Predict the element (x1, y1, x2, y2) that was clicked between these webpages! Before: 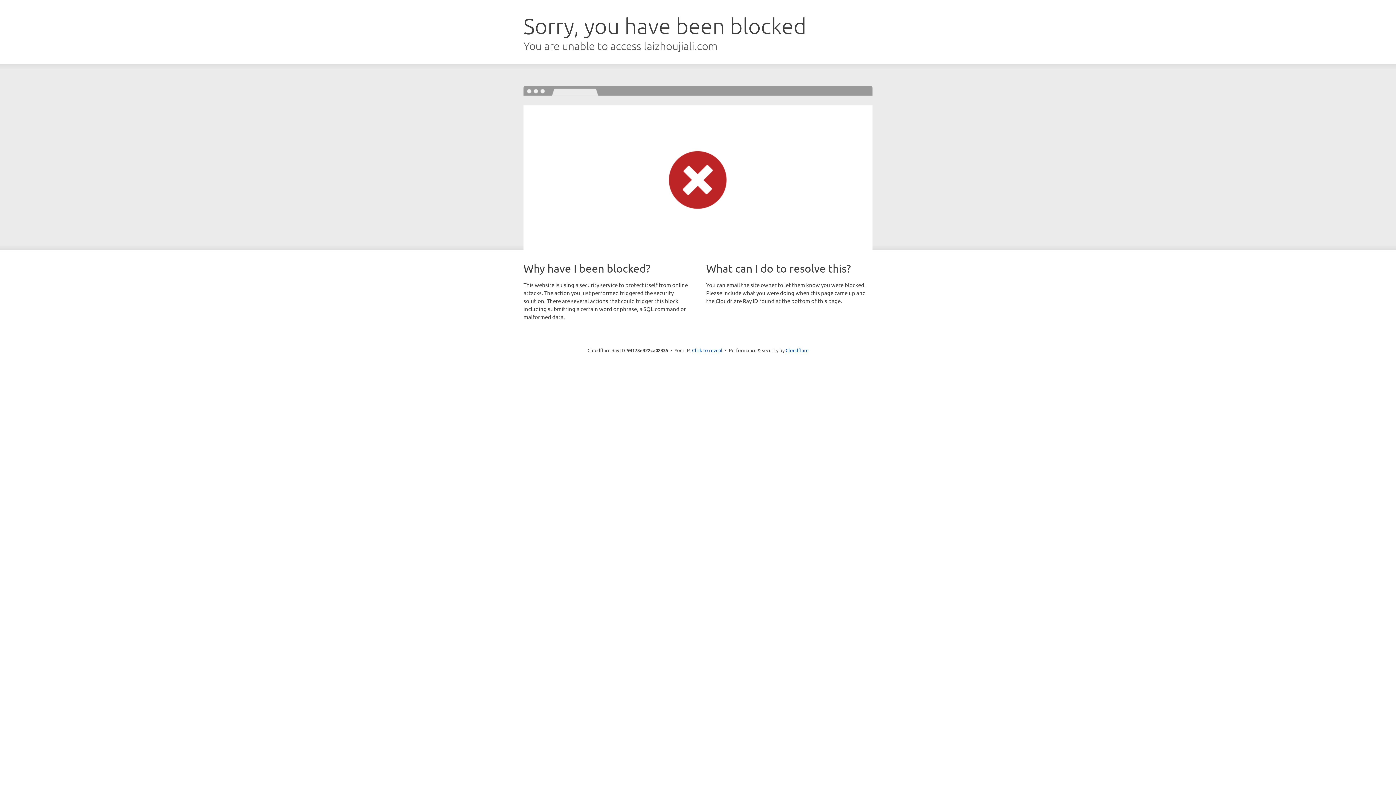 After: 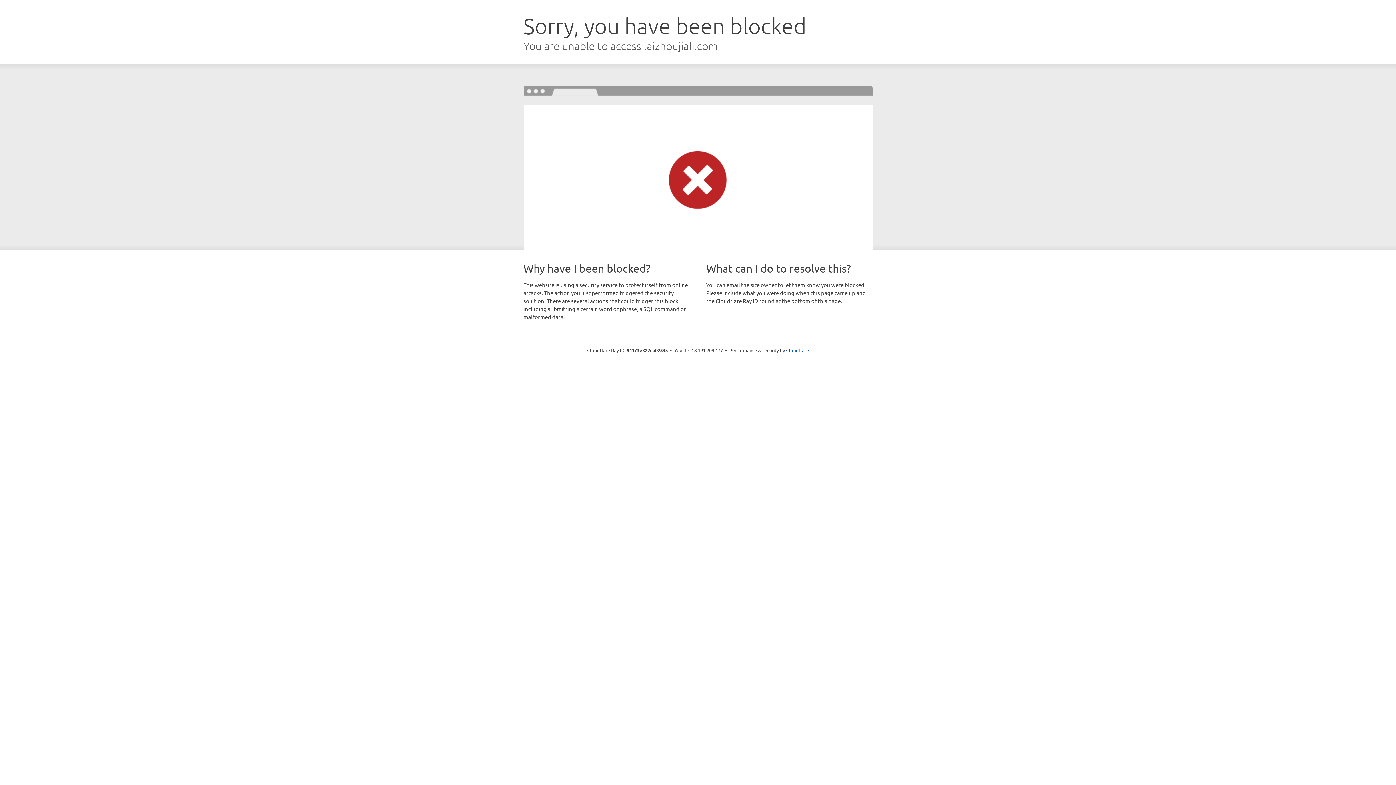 Action: bbox: (692, 346, 722, 353) label: Click to reveal